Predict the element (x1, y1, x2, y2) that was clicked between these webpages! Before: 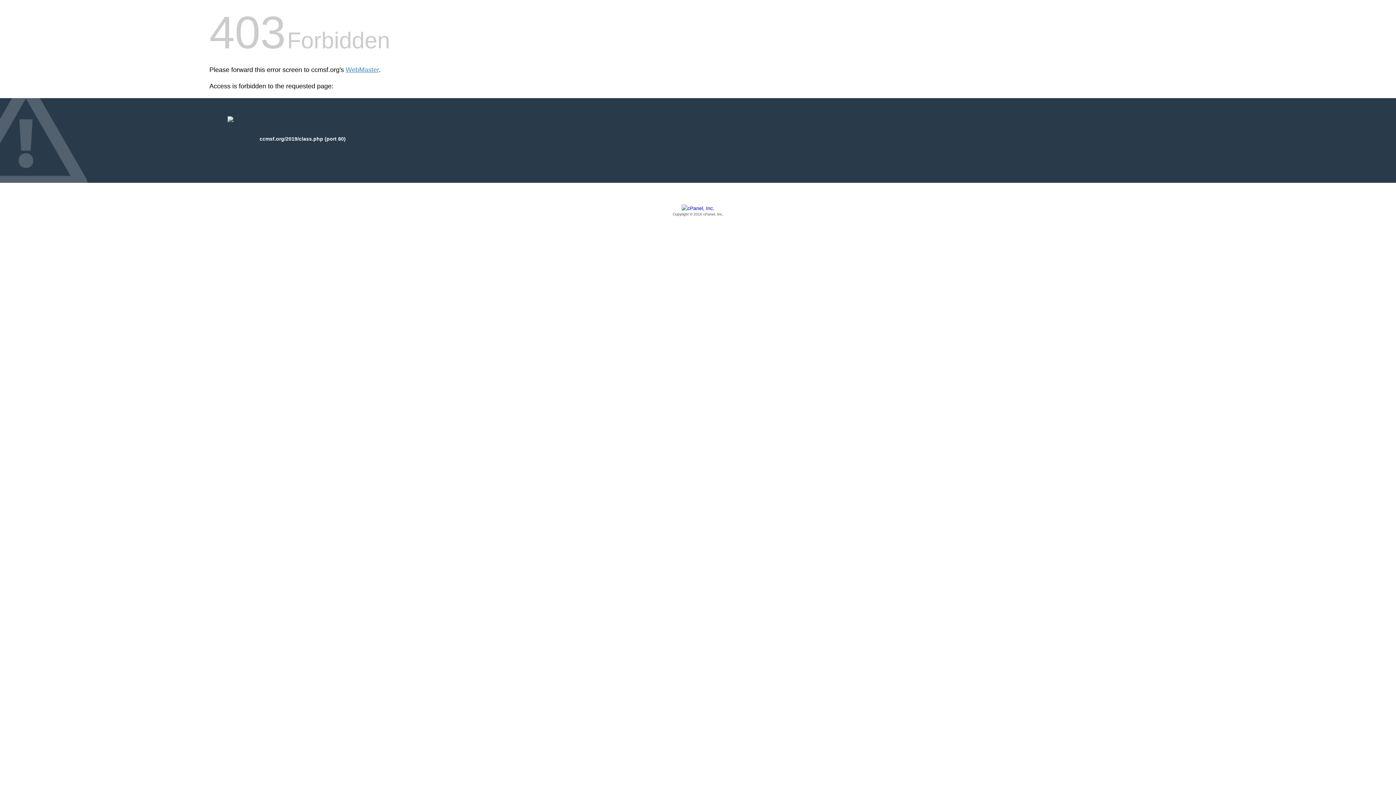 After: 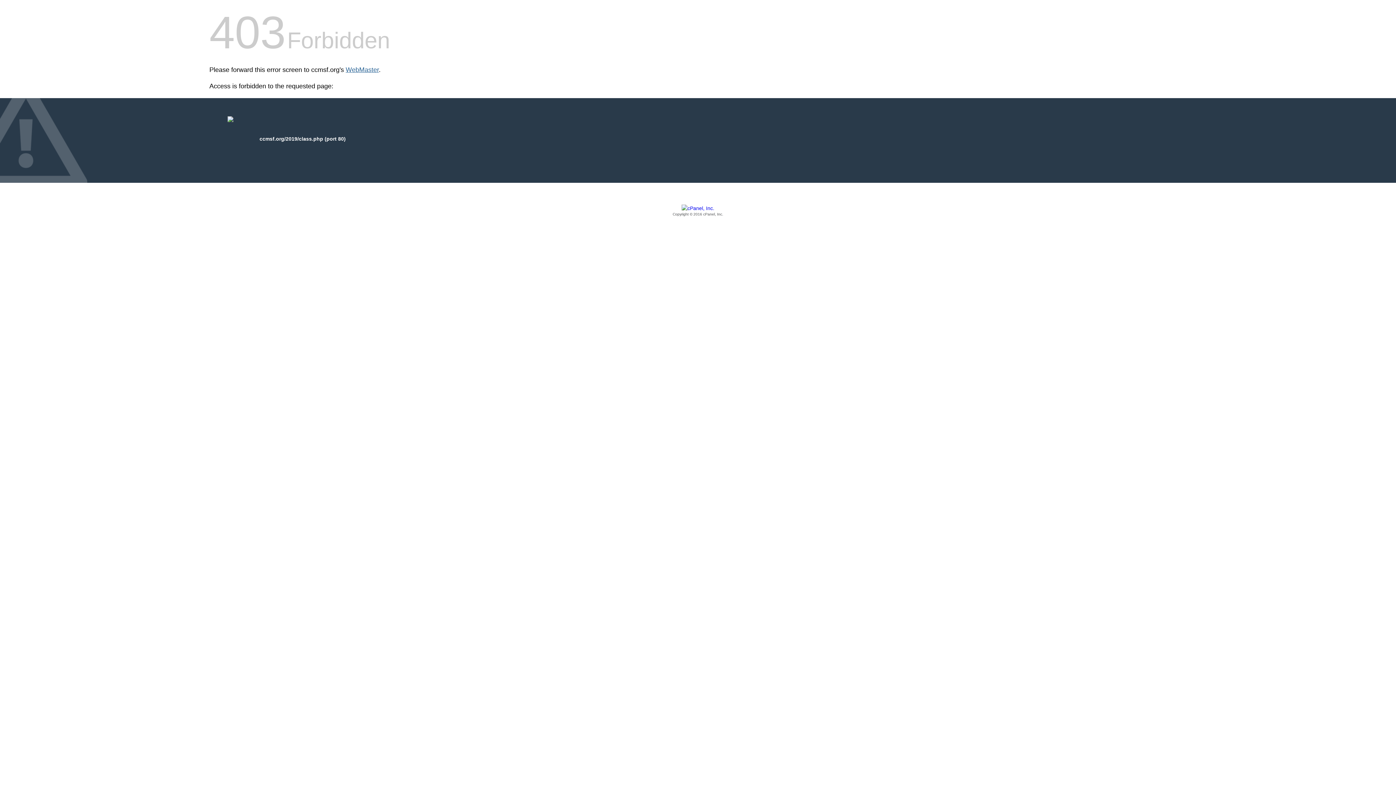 Action: label: WebMaster bbox: (345, 66, 378, 73)